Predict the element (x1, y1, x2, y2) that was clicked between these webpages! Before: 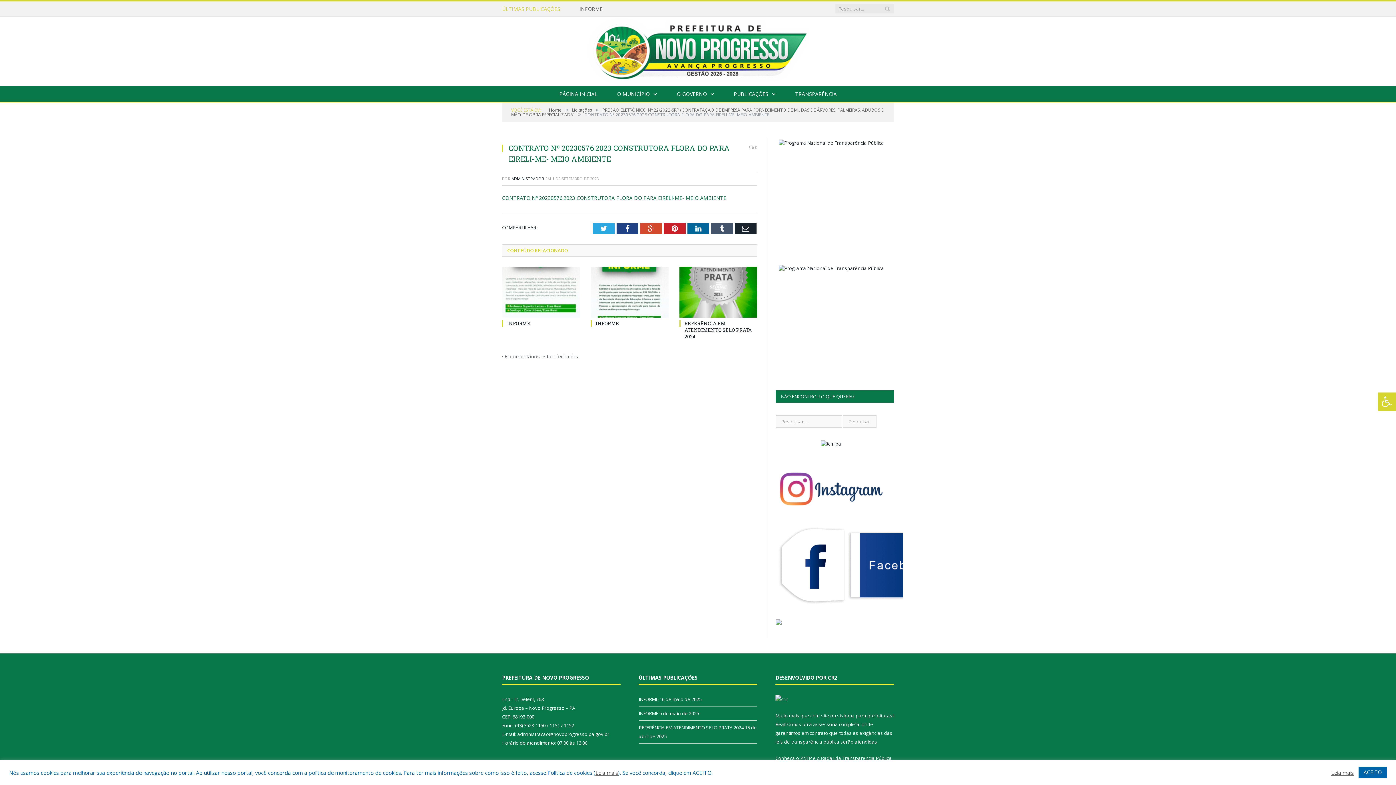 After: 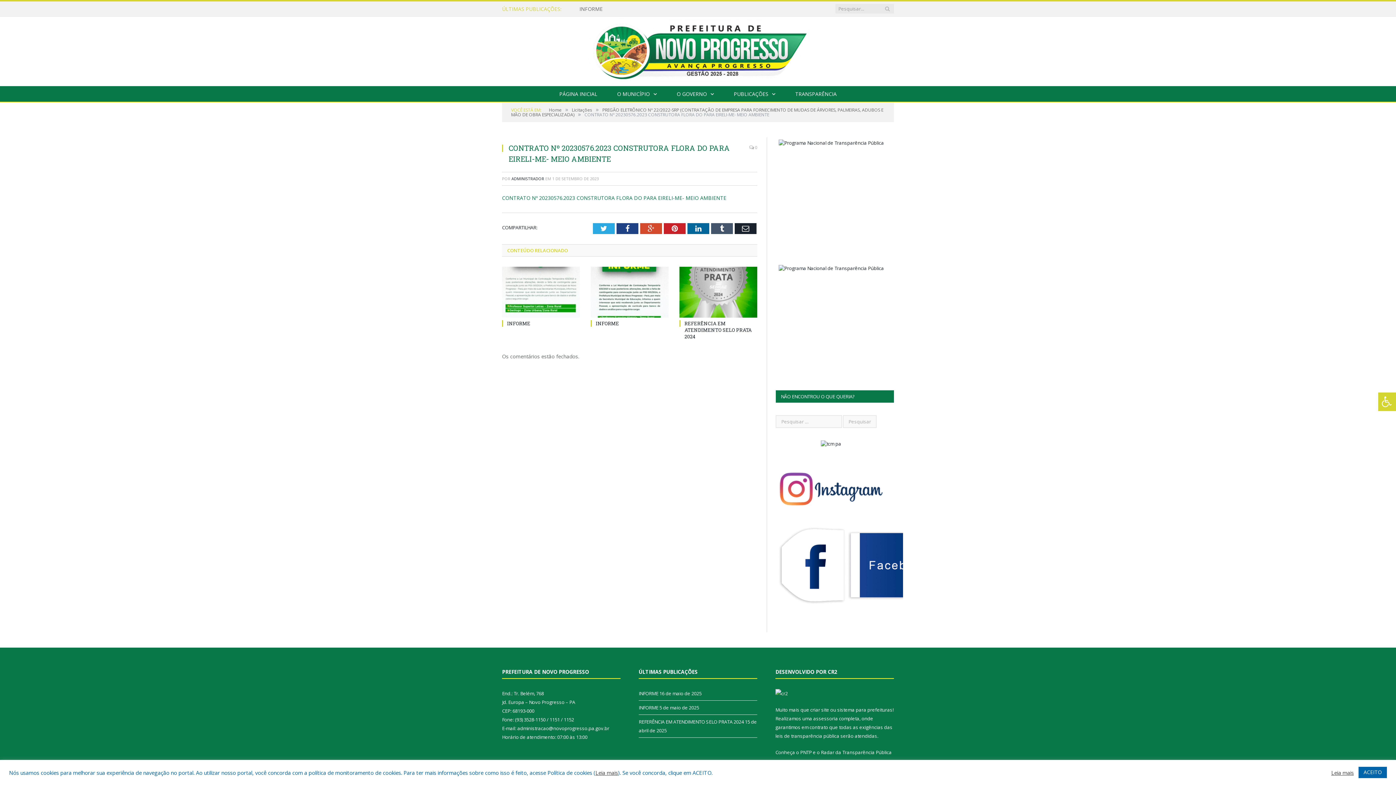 Action: bbox: (813, 721, 838, 728) label: assessoria